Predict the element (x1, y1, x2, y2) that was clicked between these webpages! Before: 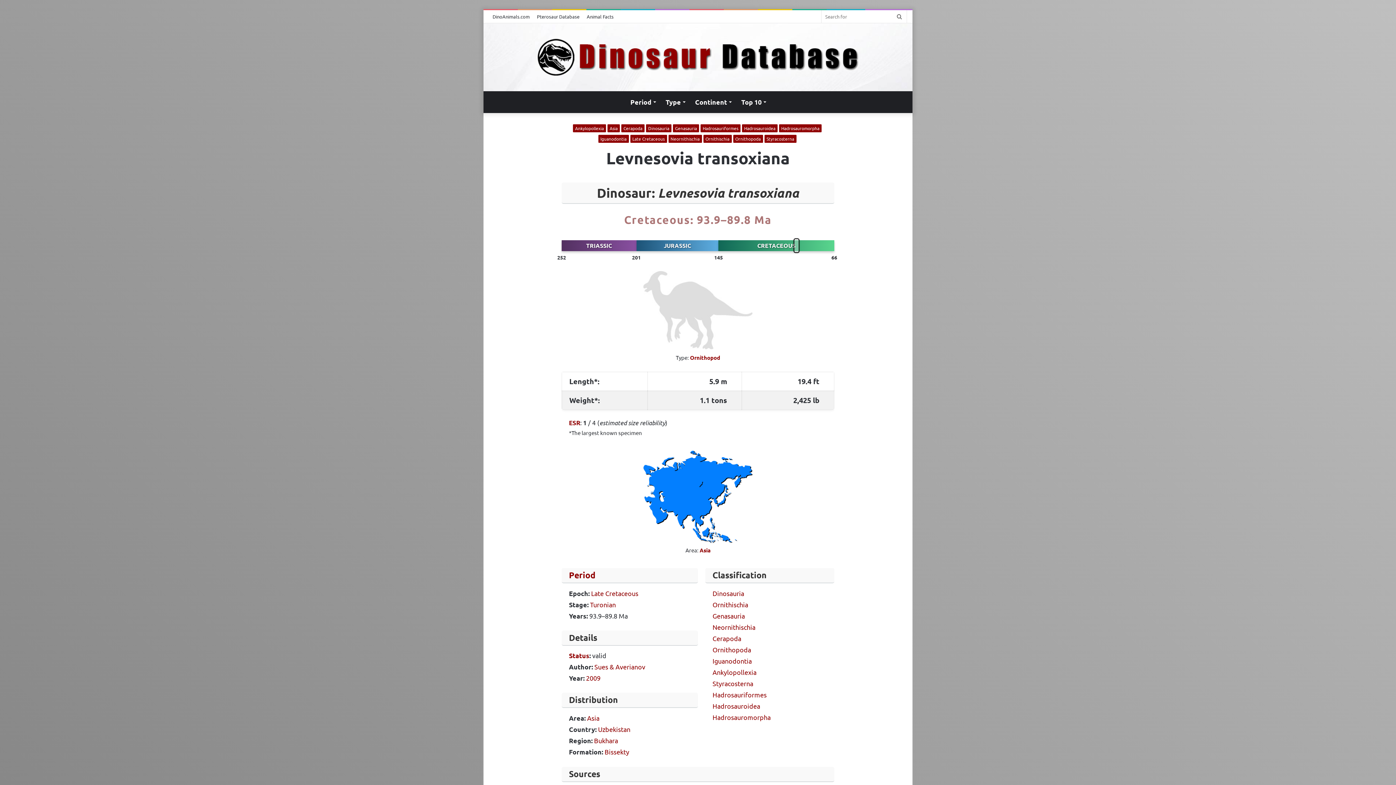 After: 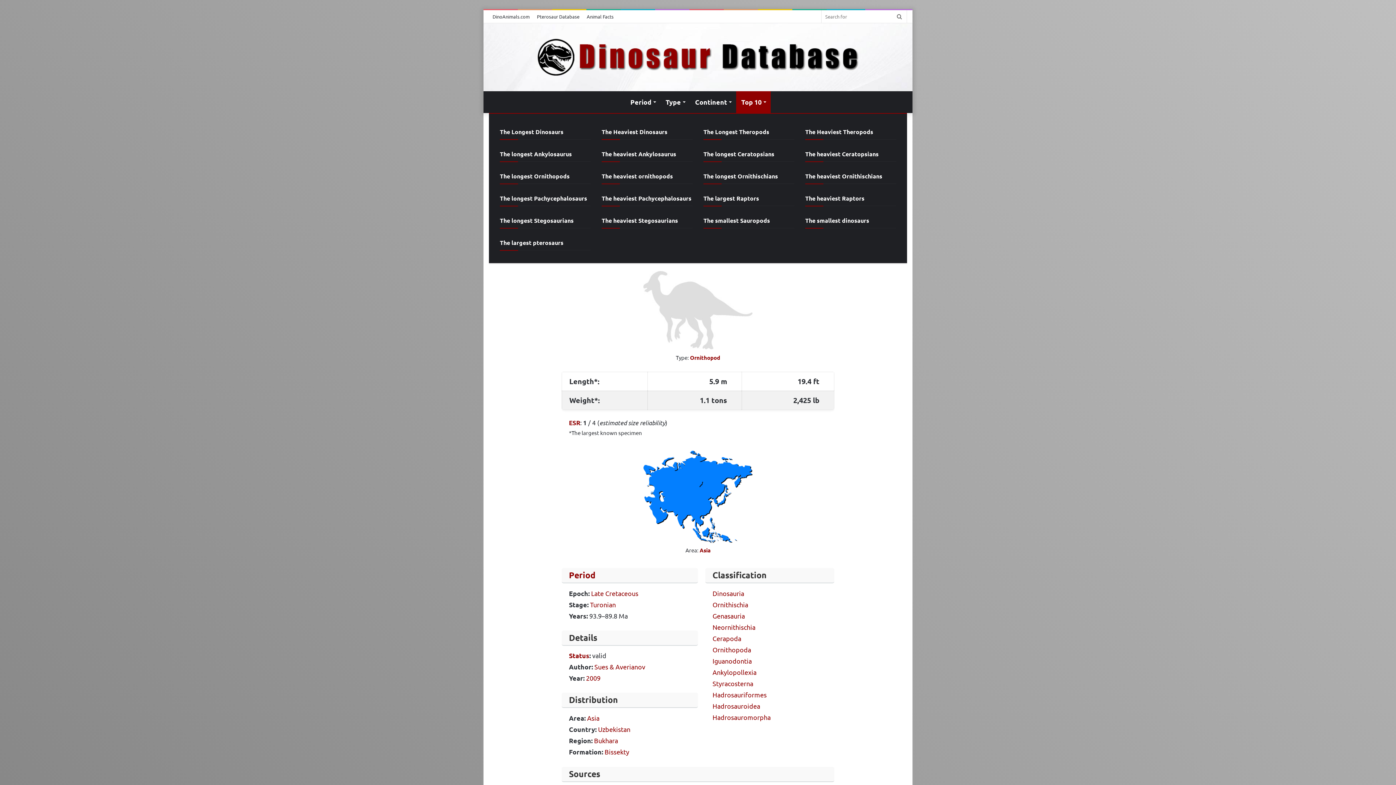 Action: label: Top 10 bbox: (736, 91, 770, 113)